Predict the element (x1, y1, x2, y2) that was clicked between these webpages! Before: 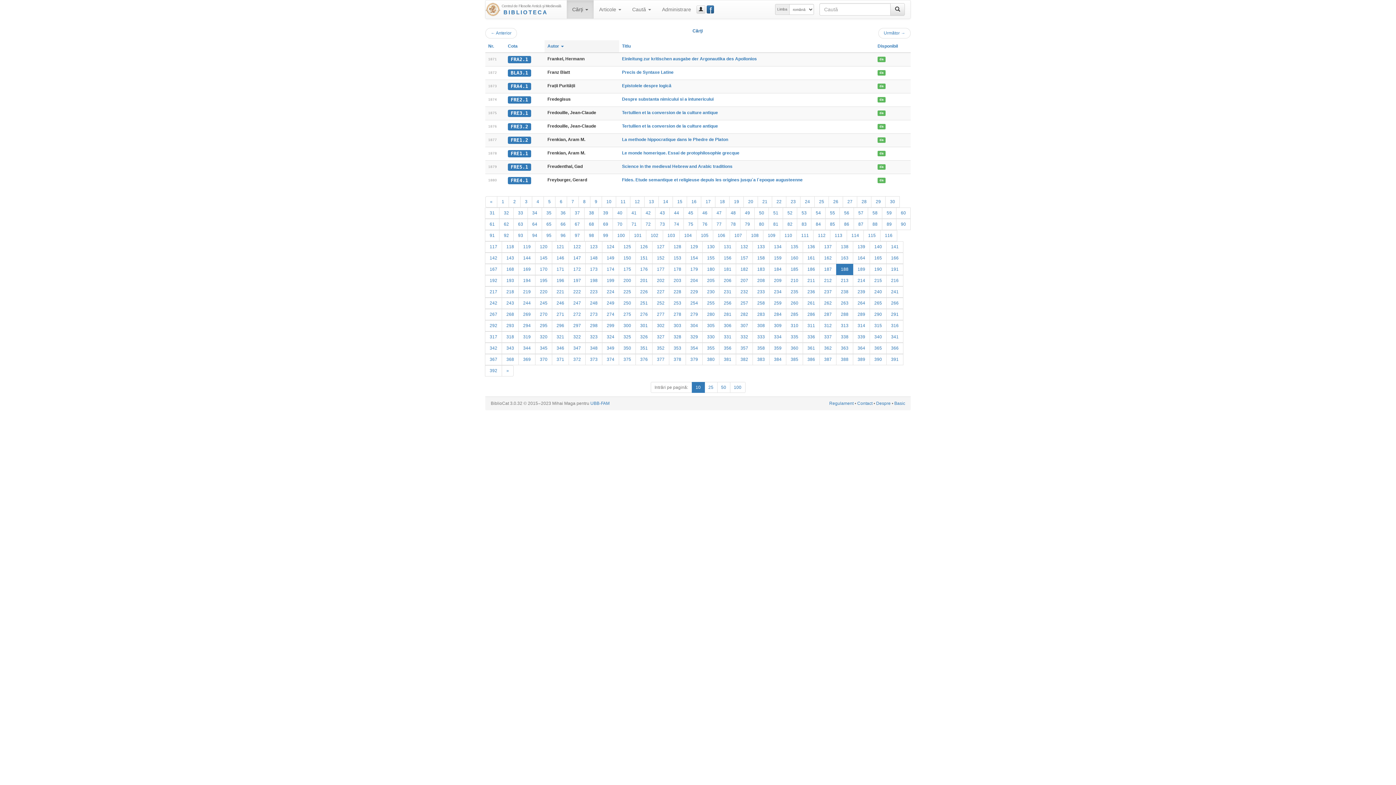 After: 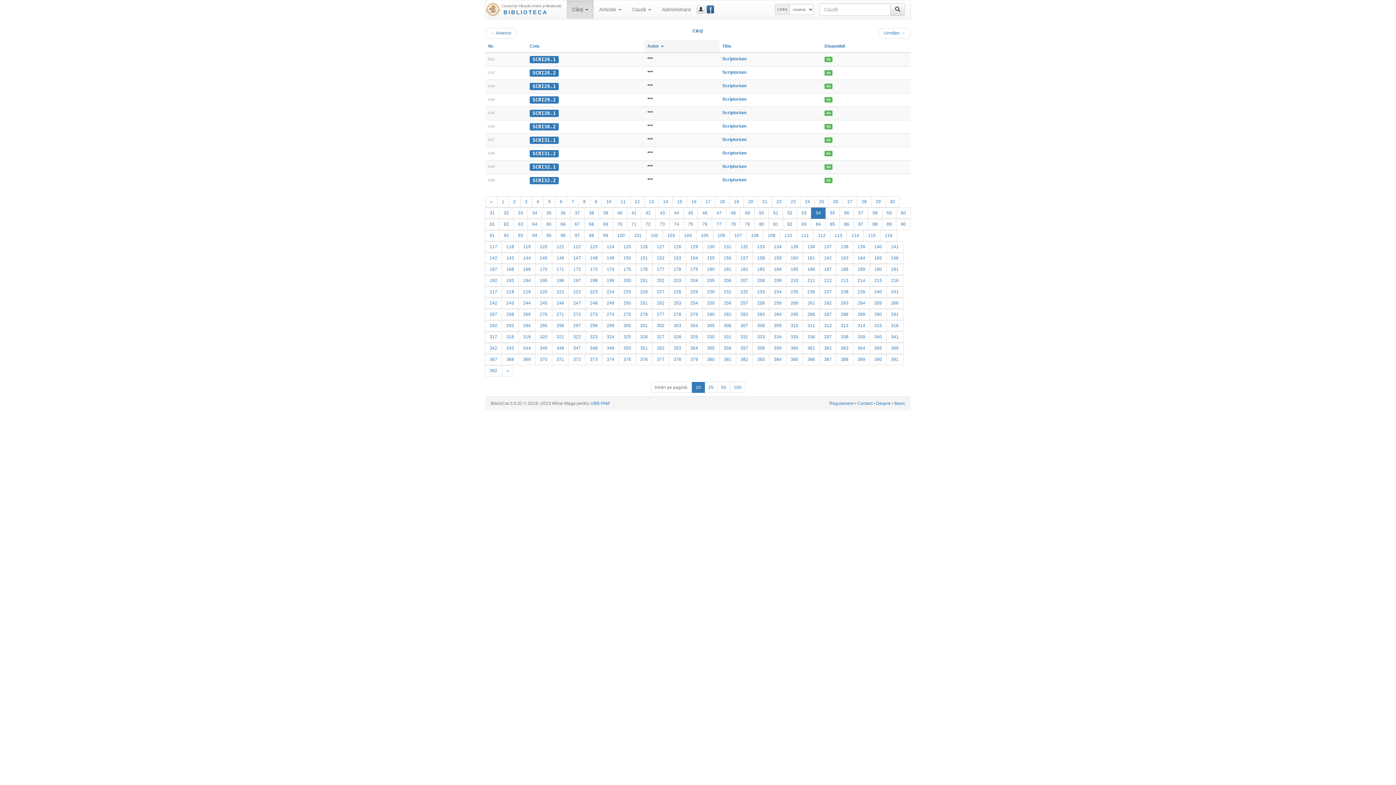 Action: bbox: (811, 207, 825, 218) label: 54